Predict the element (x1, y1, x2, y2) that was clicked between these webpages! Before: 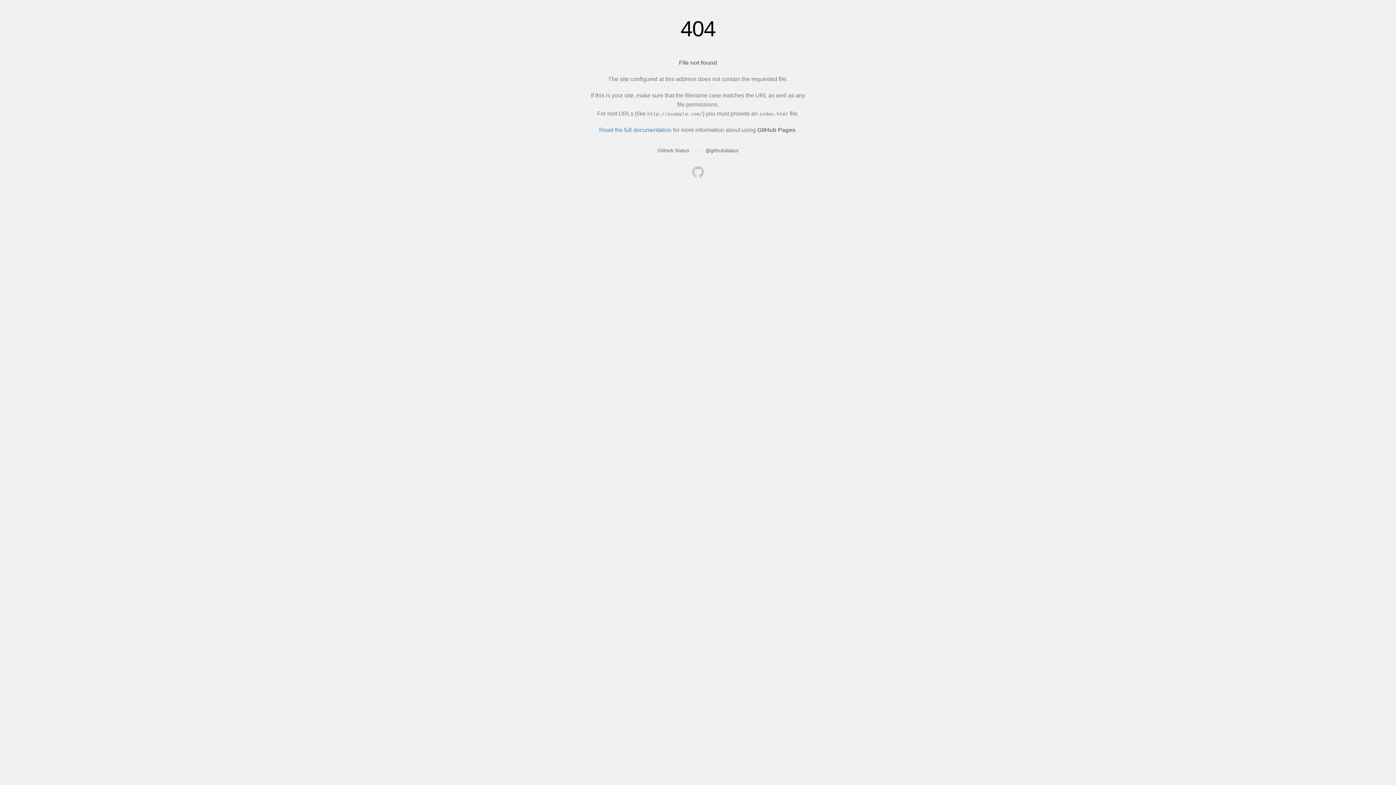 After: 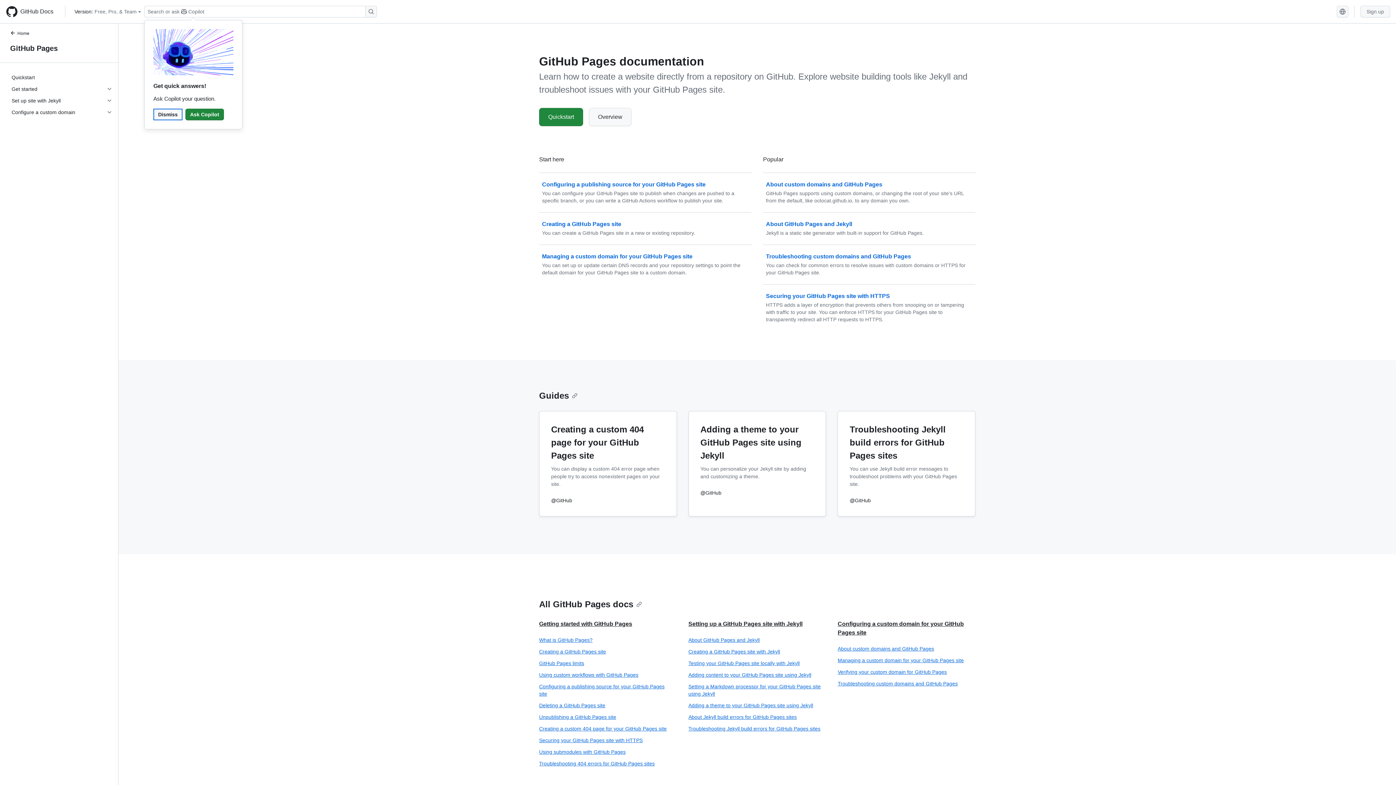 Action: bbox: (599, 126, 671, 133) label: Read the full documentation